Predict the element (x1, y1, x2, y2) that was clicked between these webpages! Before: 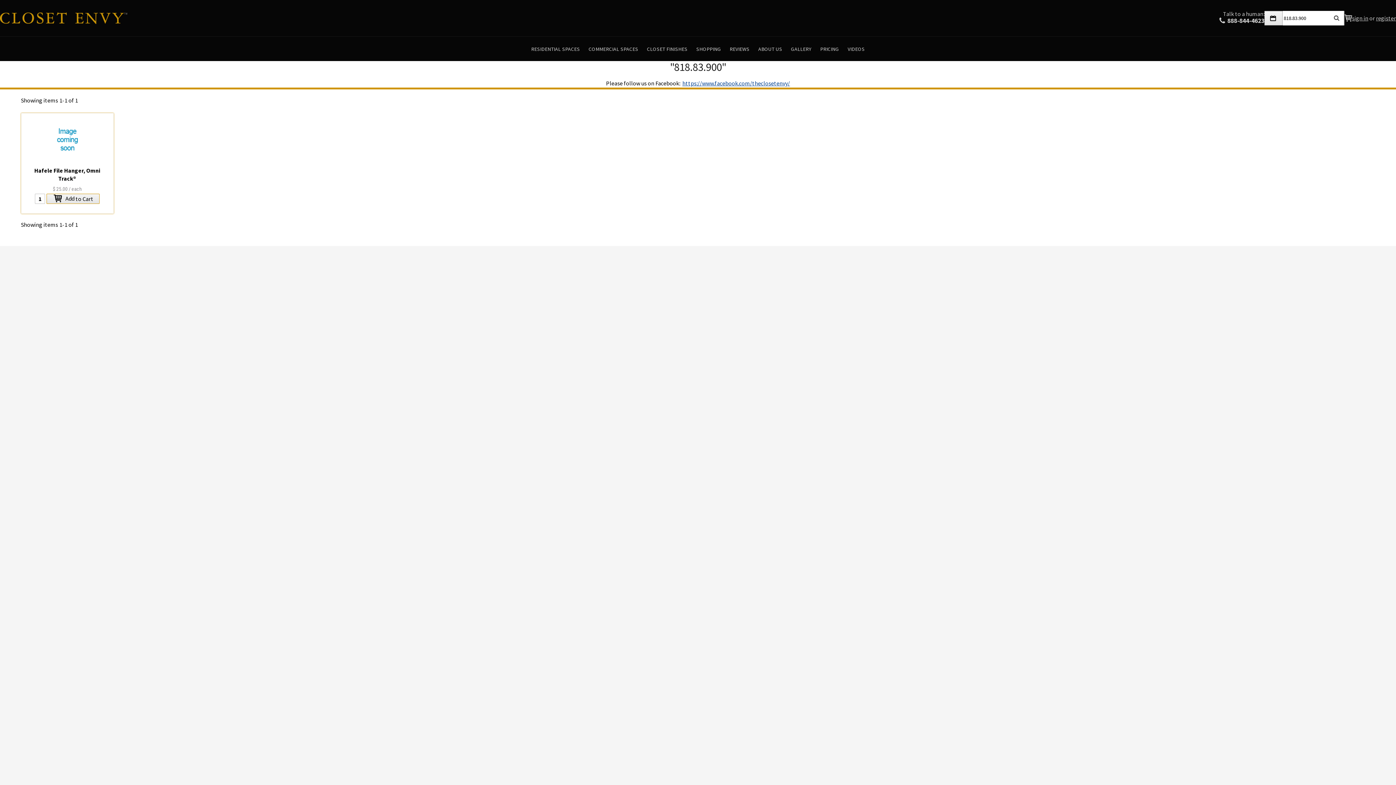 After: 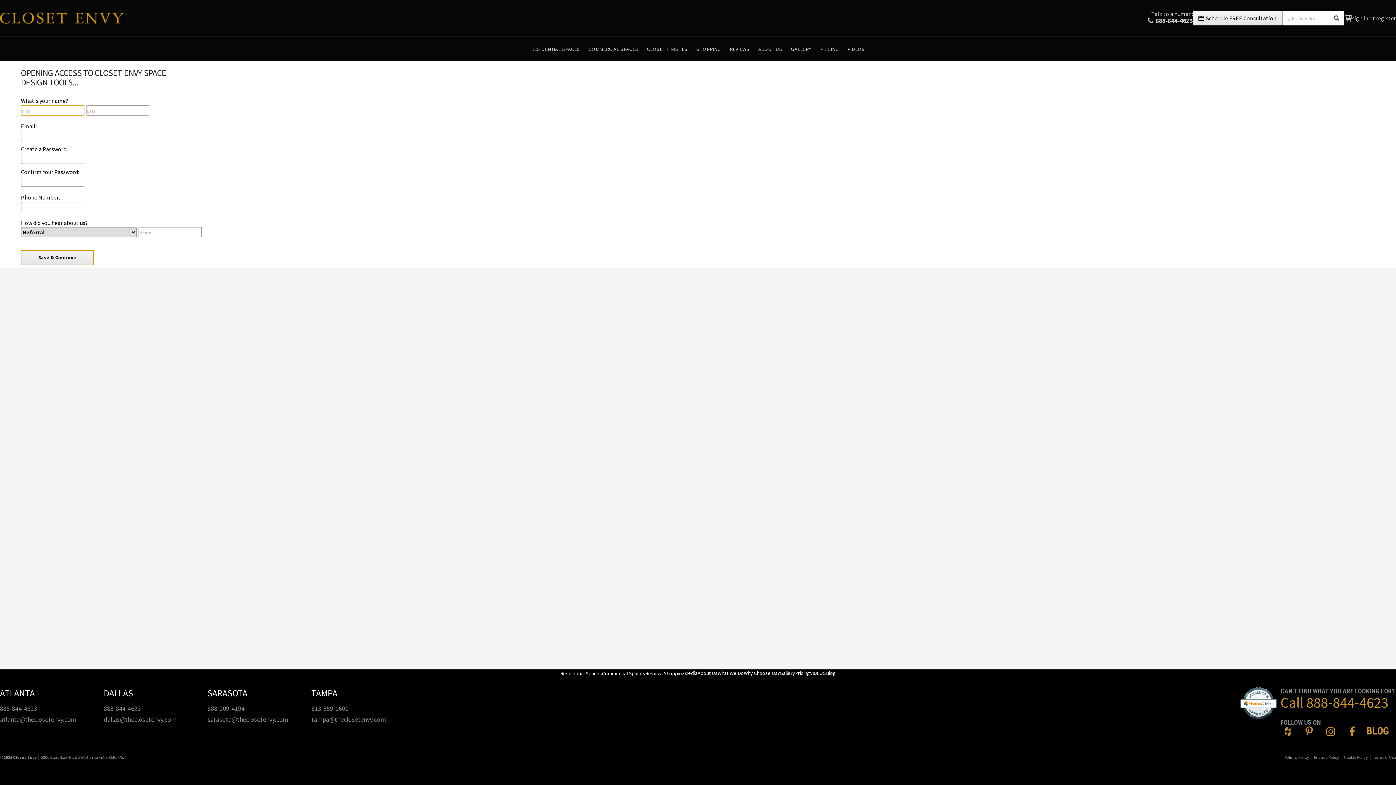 Action: bbox: (1376, 14, 1396, 21) label: register